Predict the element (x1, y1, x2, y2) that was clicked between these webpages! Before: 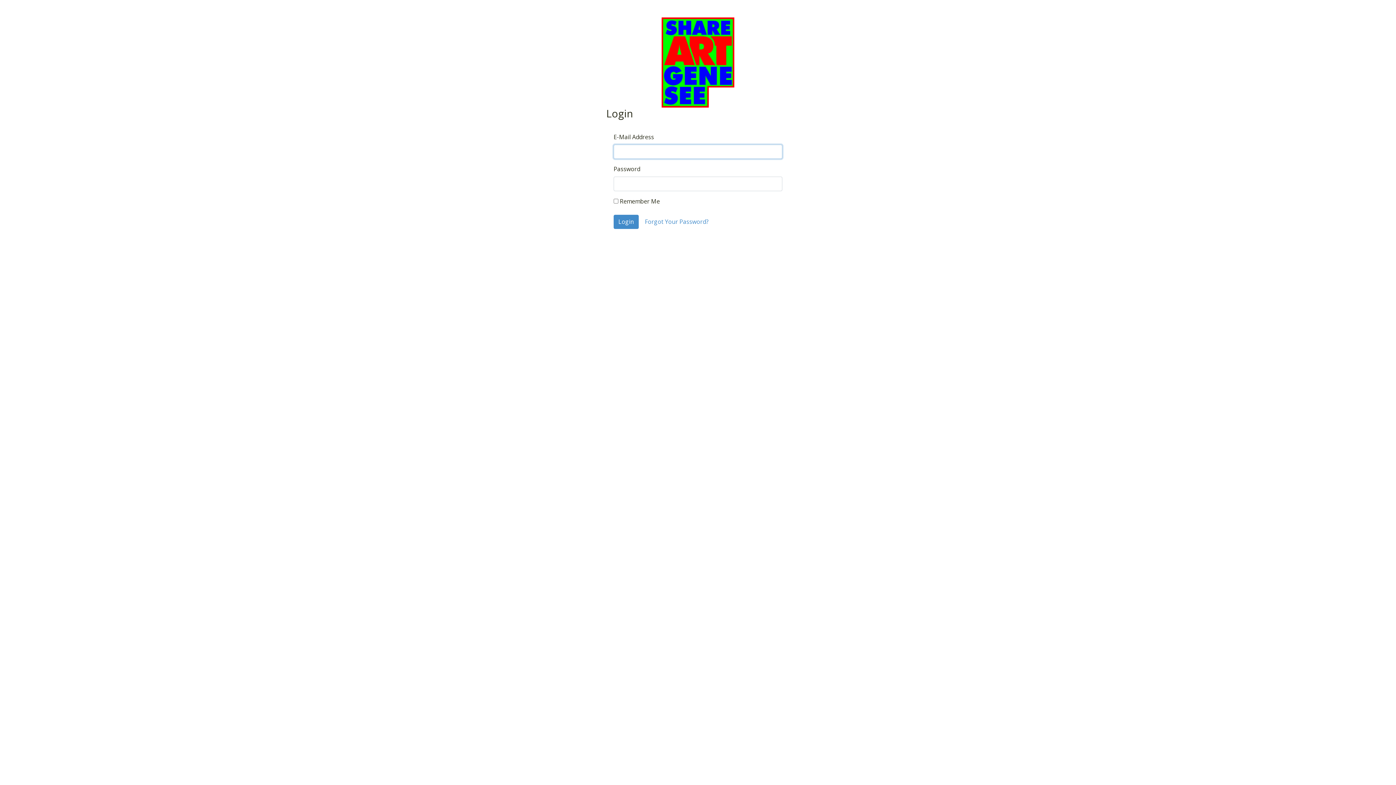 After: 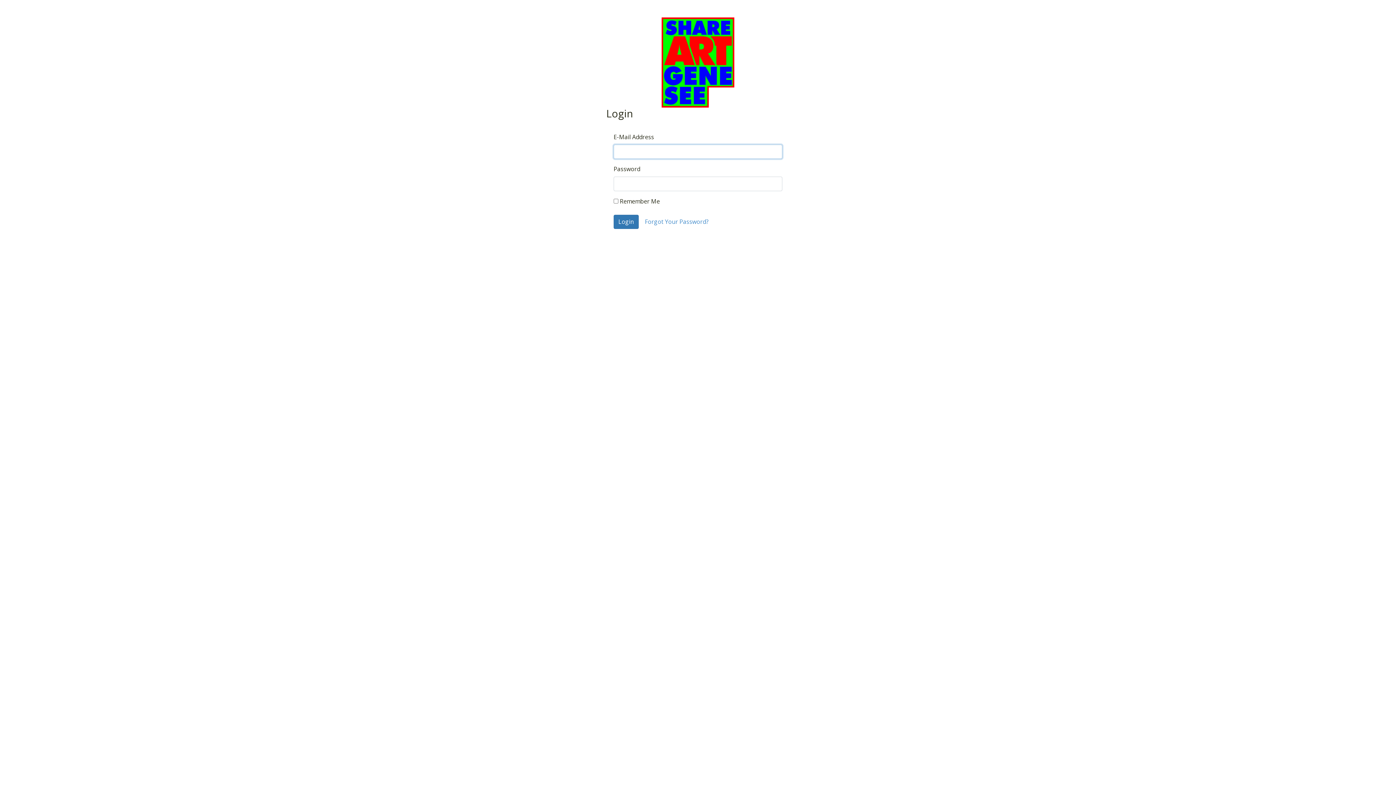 Action: bbox: (613, 214, 638, 229) label: Login